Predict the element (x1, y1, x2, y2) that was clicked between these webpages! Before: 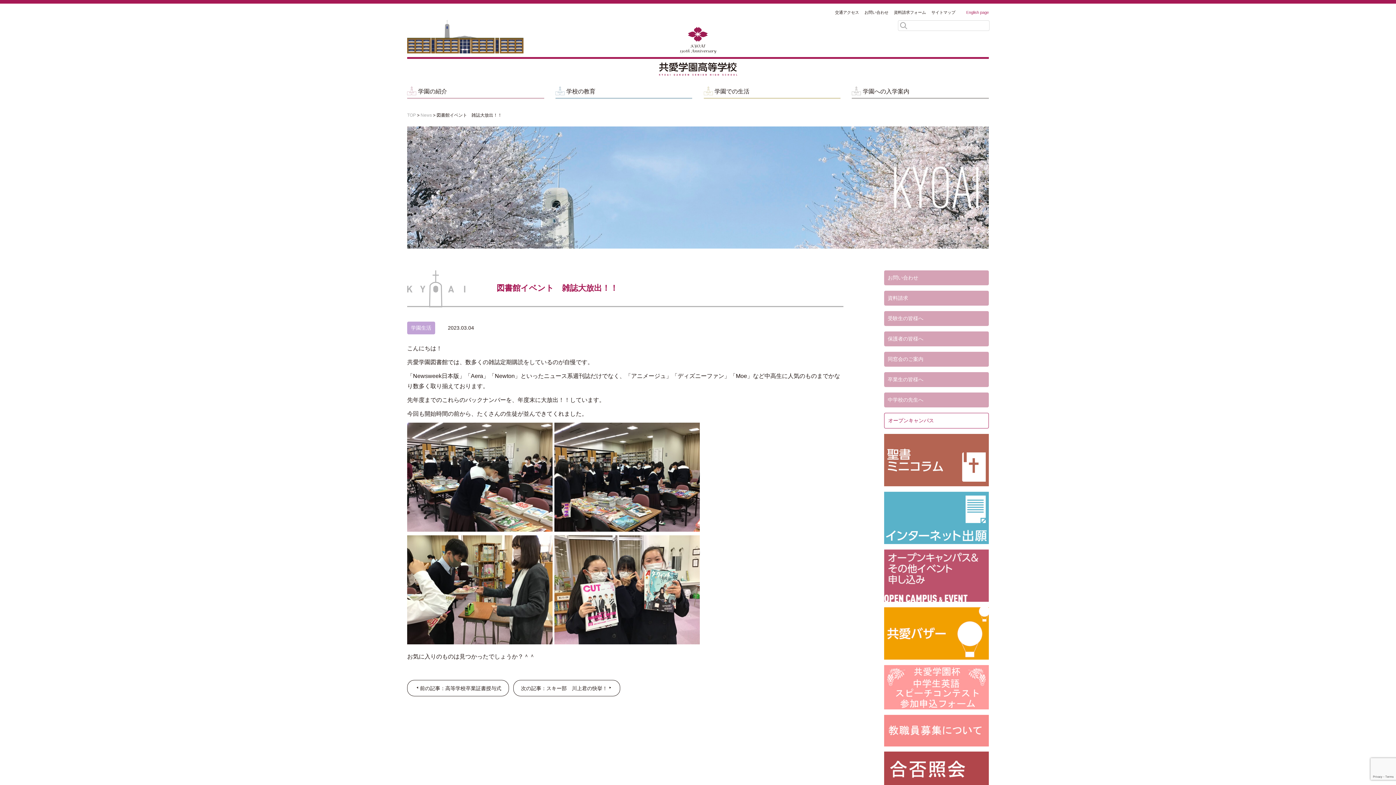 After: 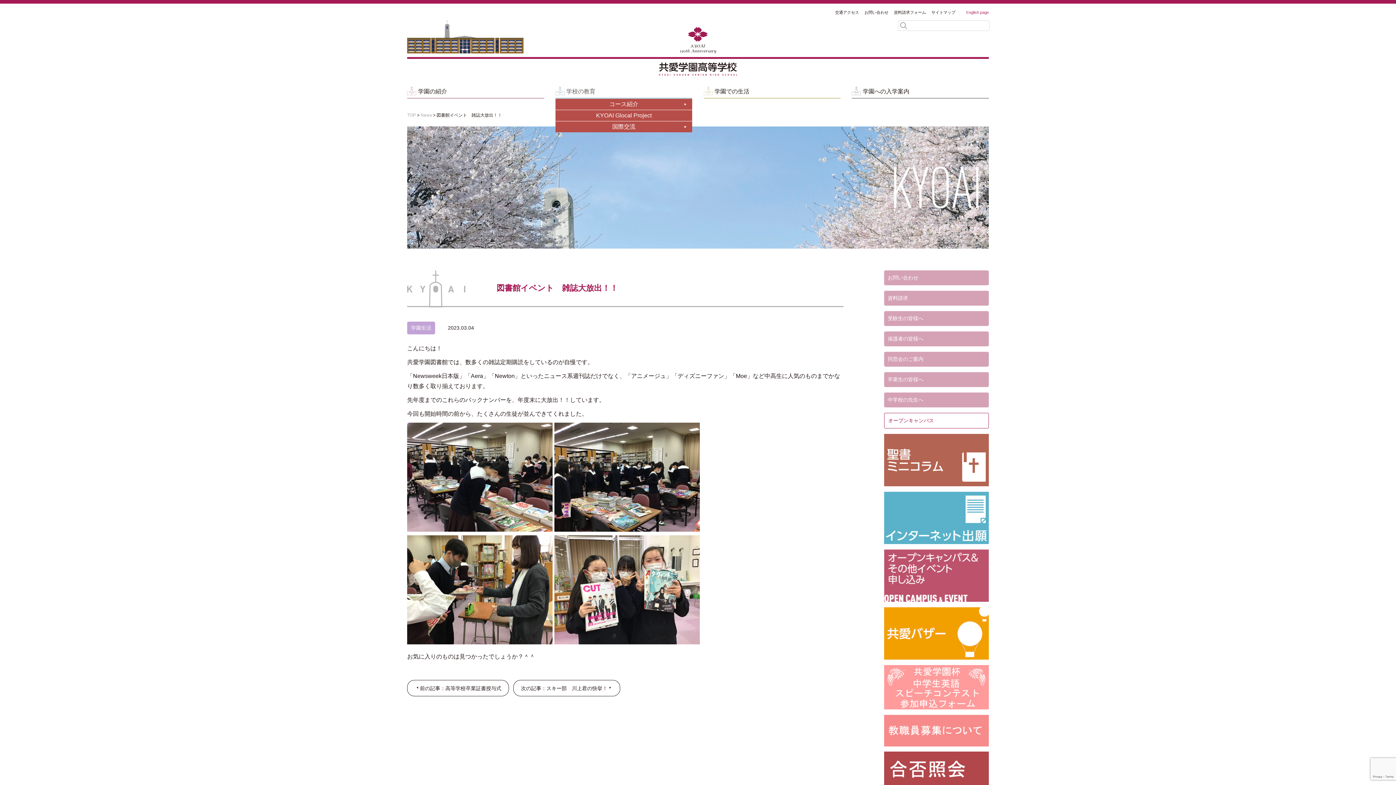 Action: bbox: (566, 86, 692, 96) label: 学校の教育